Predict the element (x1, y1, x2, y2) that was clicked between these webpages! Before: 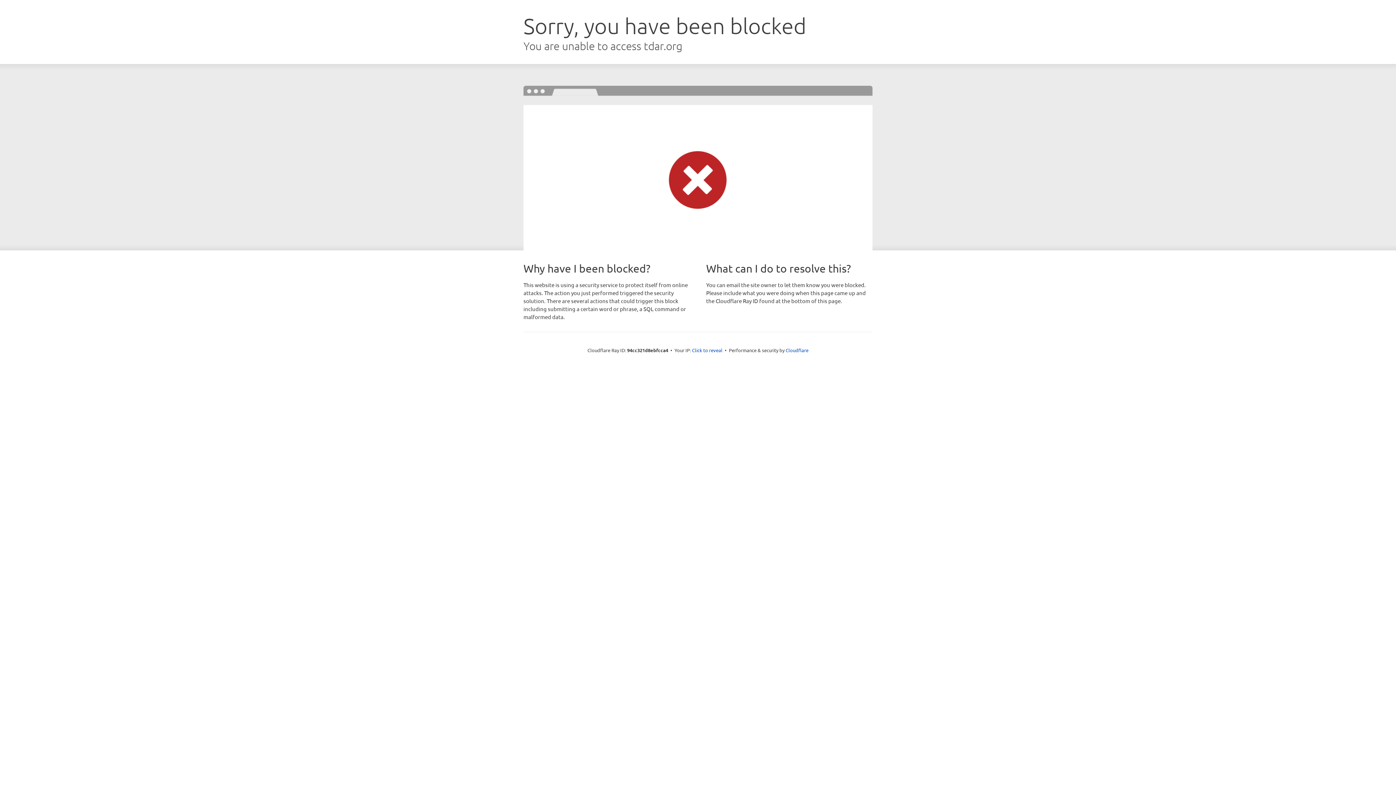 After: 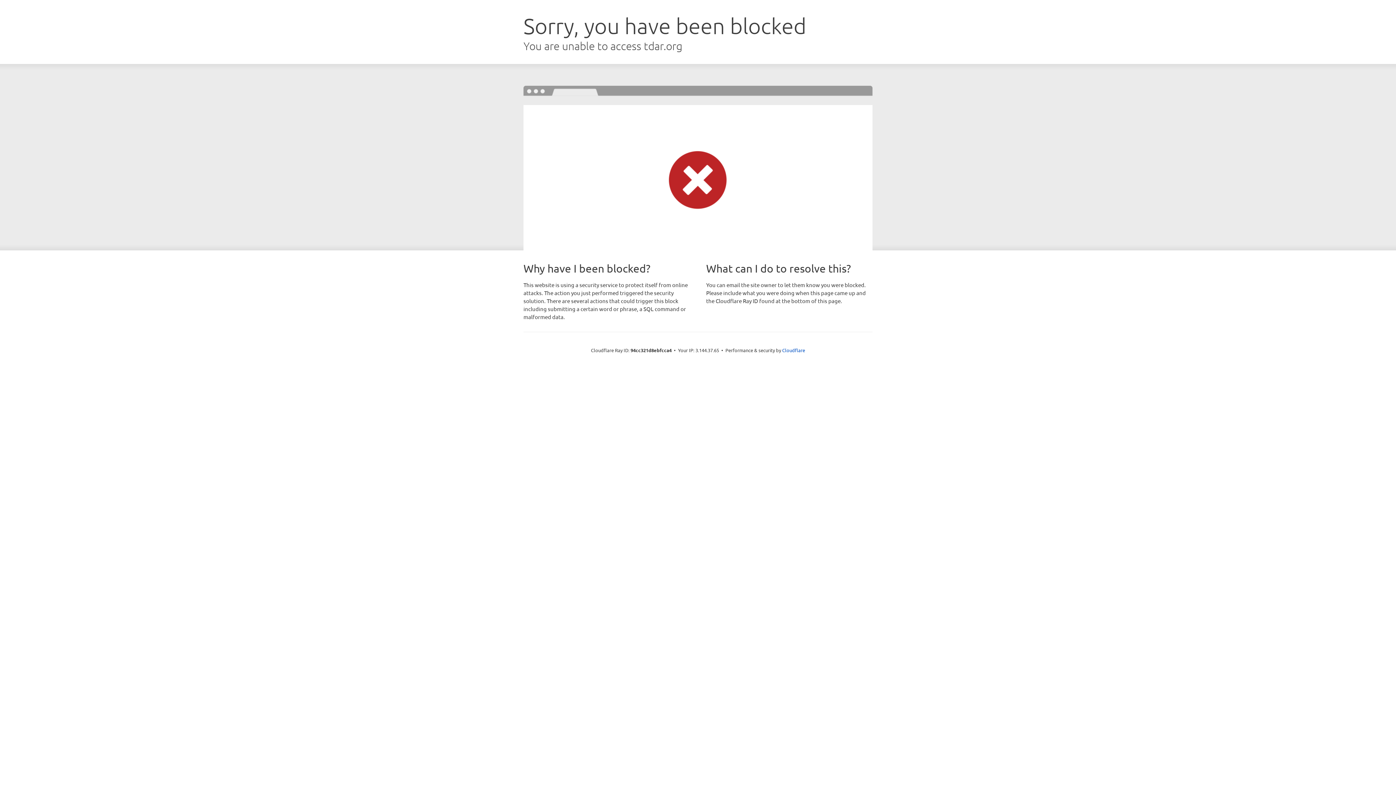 Action: bbox: (692, 346, 722, 353) label: Click to reveal